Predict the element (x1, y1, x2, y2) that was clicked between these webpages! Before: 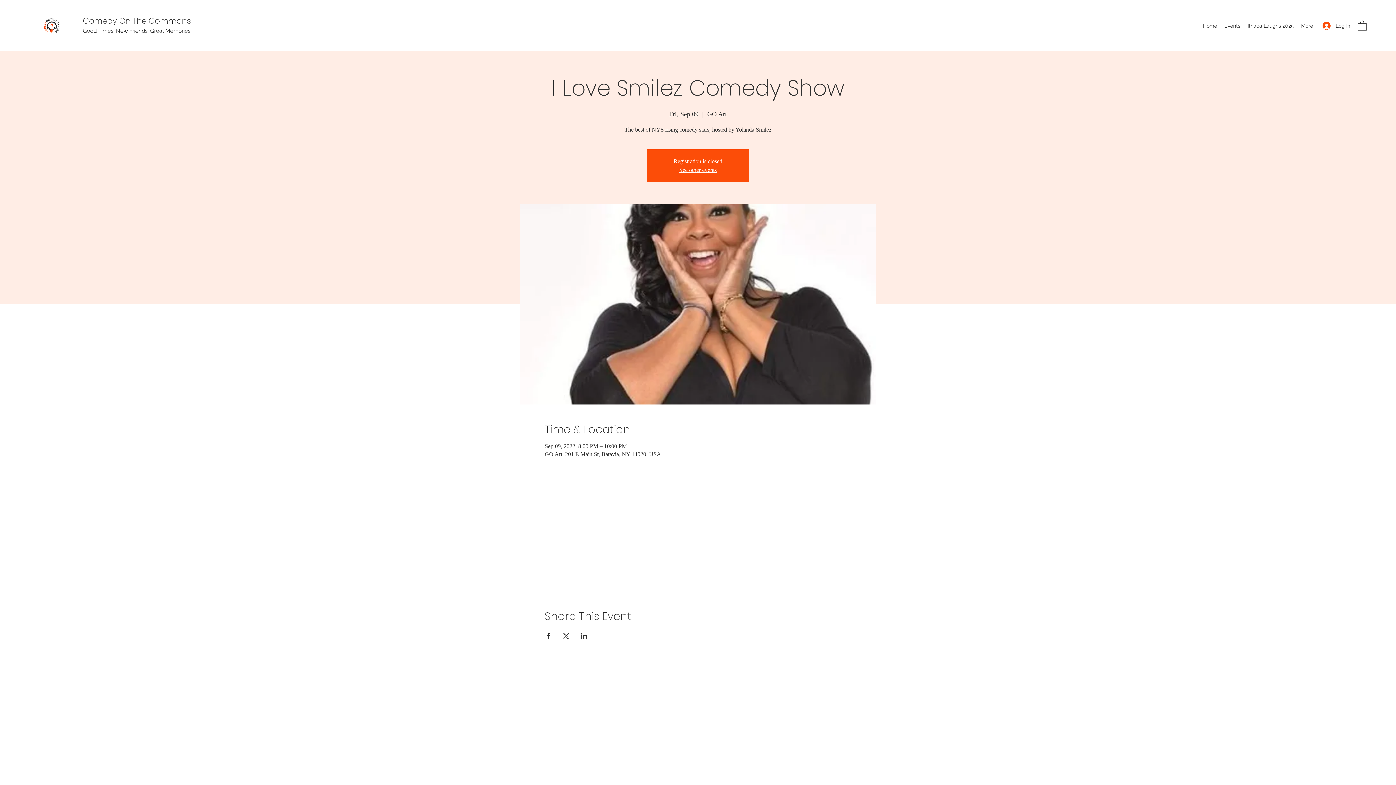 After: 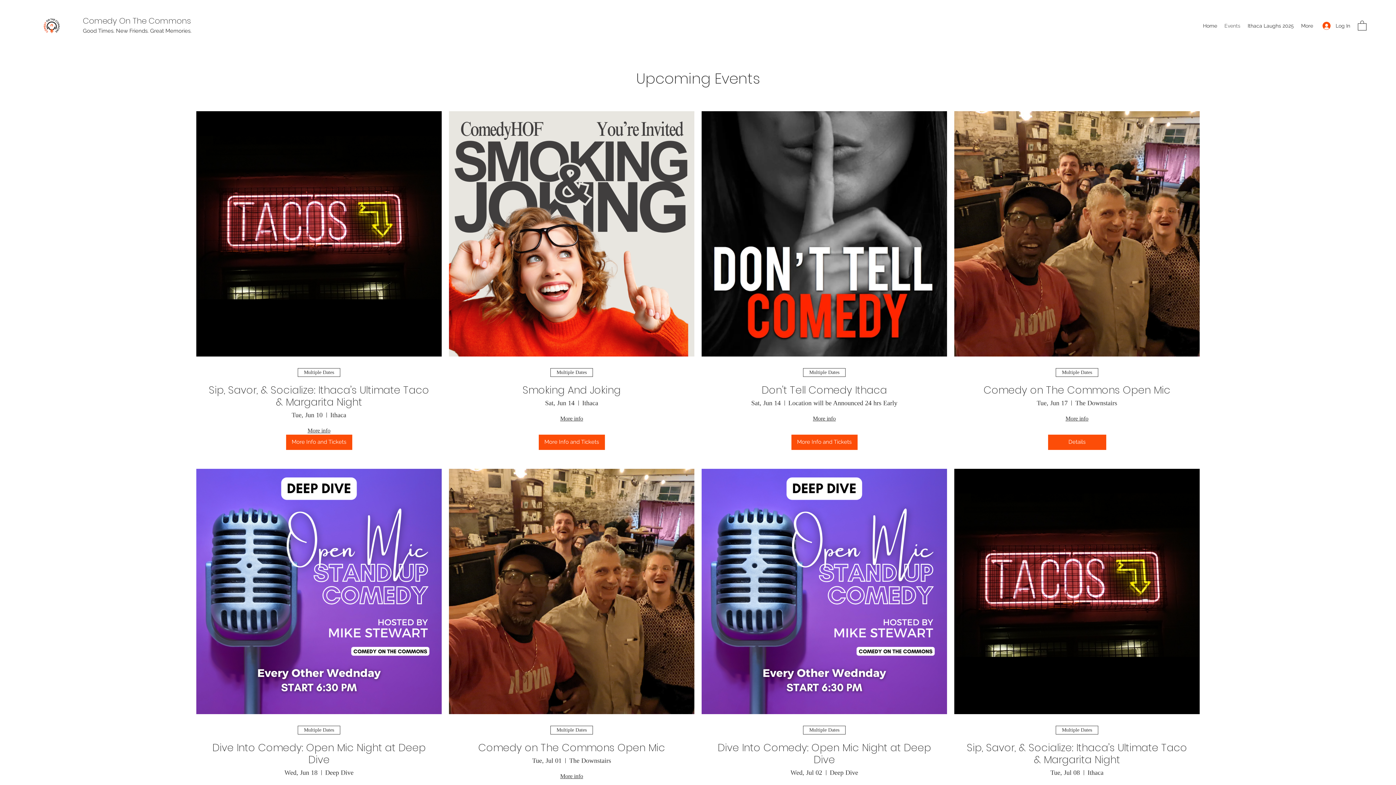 Action: bbox: (1221, 20, 1244, 31) label: Events